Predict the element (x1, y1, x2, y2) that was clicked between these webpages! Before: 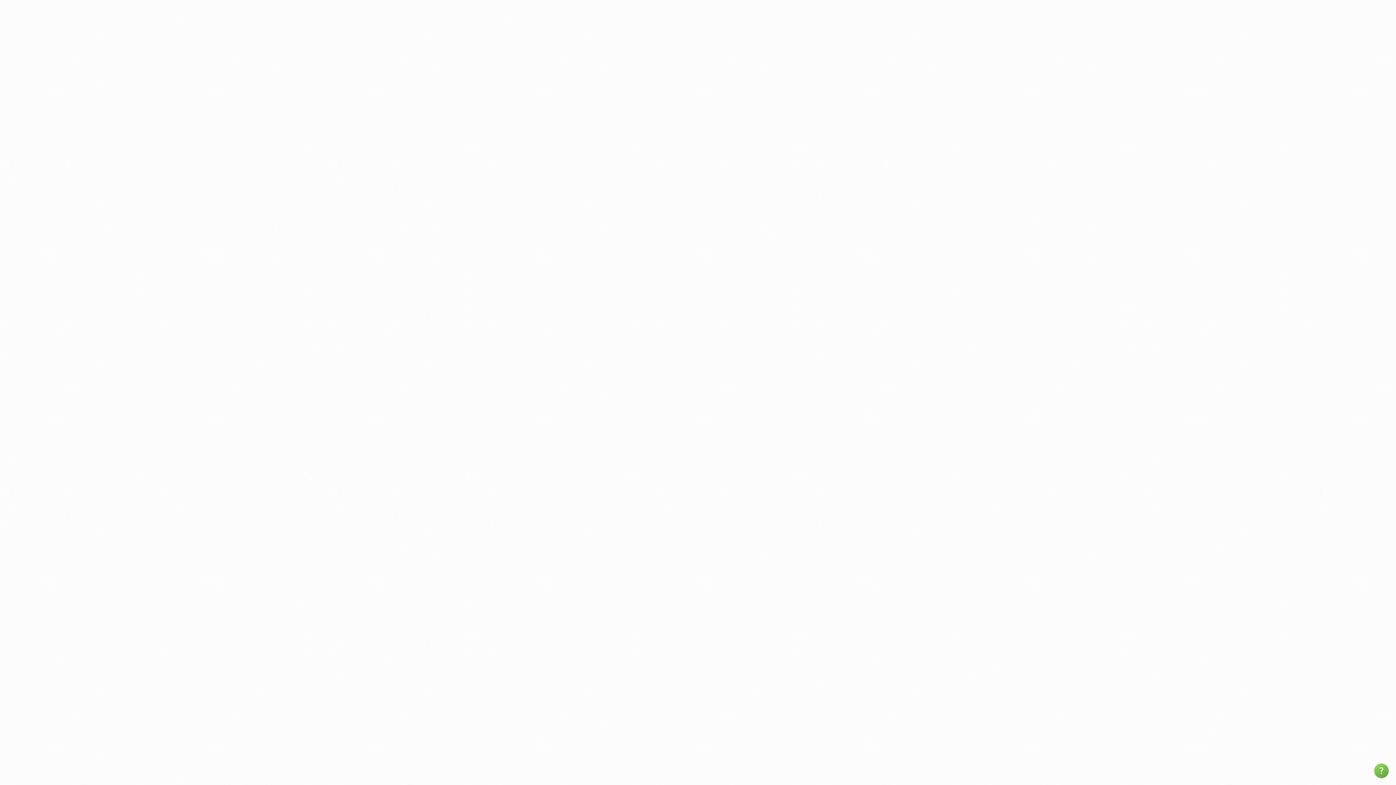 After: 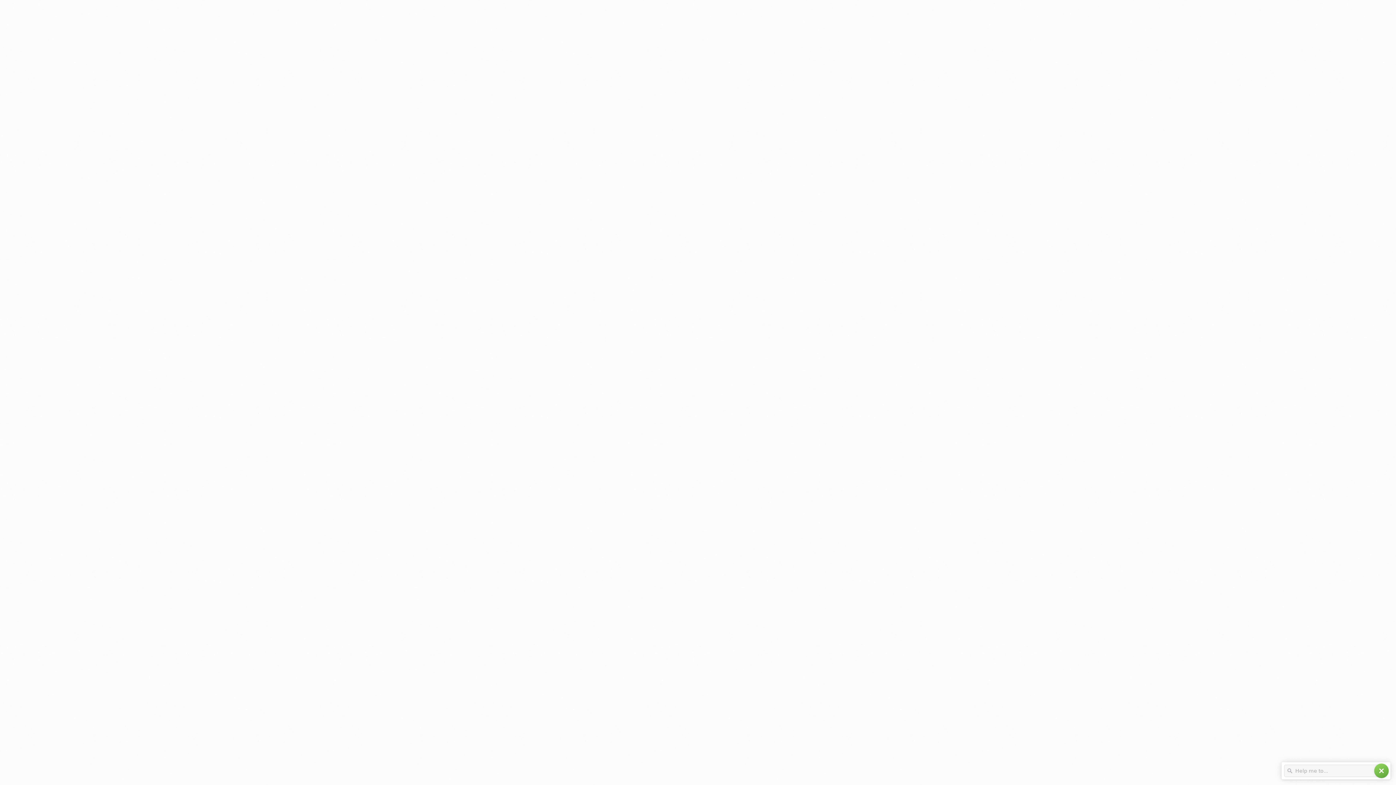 Action: bbox: (1374, 764, 1389, 778) label: help